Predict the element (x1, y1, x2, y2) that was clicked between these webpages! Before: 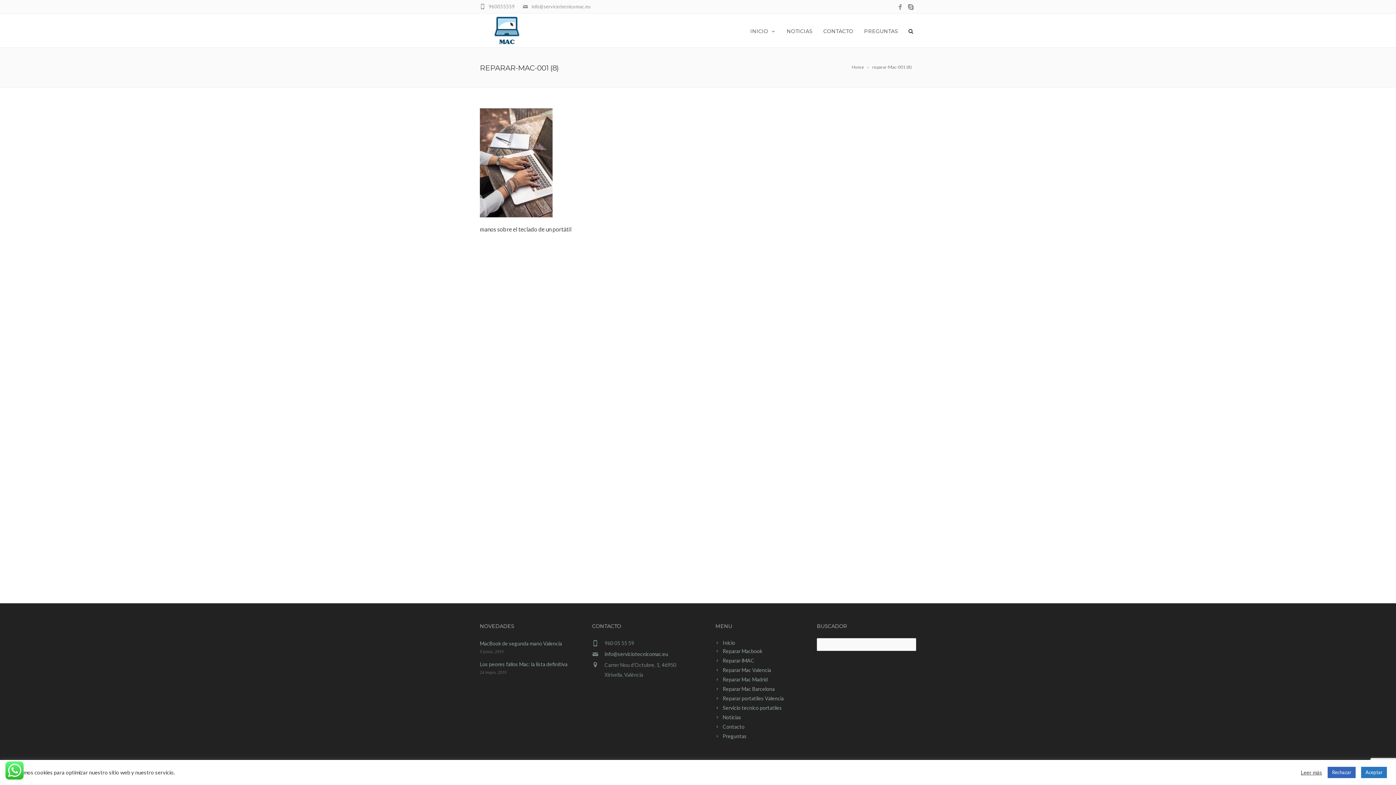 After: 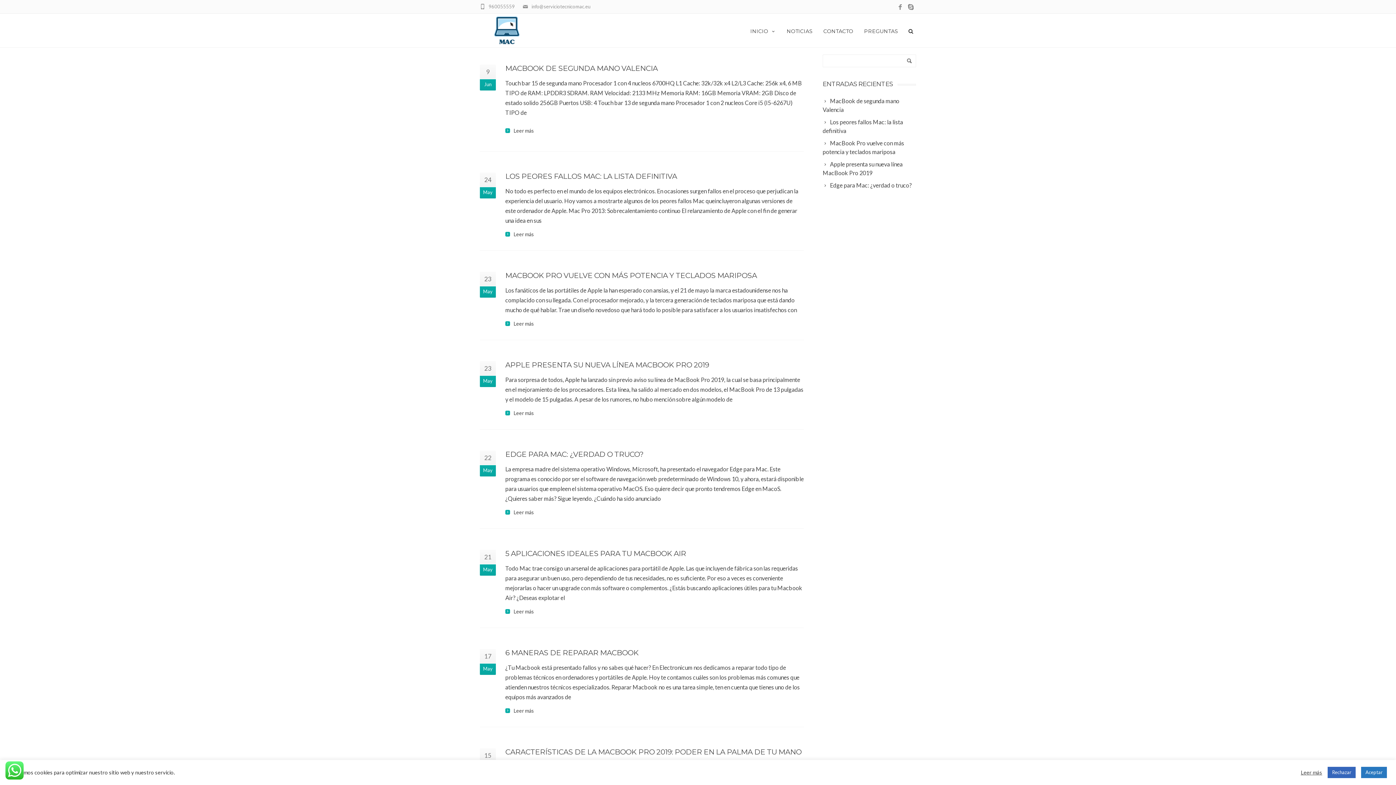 Action: bbox: (781, 13, 818, 47) label: NOTICIAS